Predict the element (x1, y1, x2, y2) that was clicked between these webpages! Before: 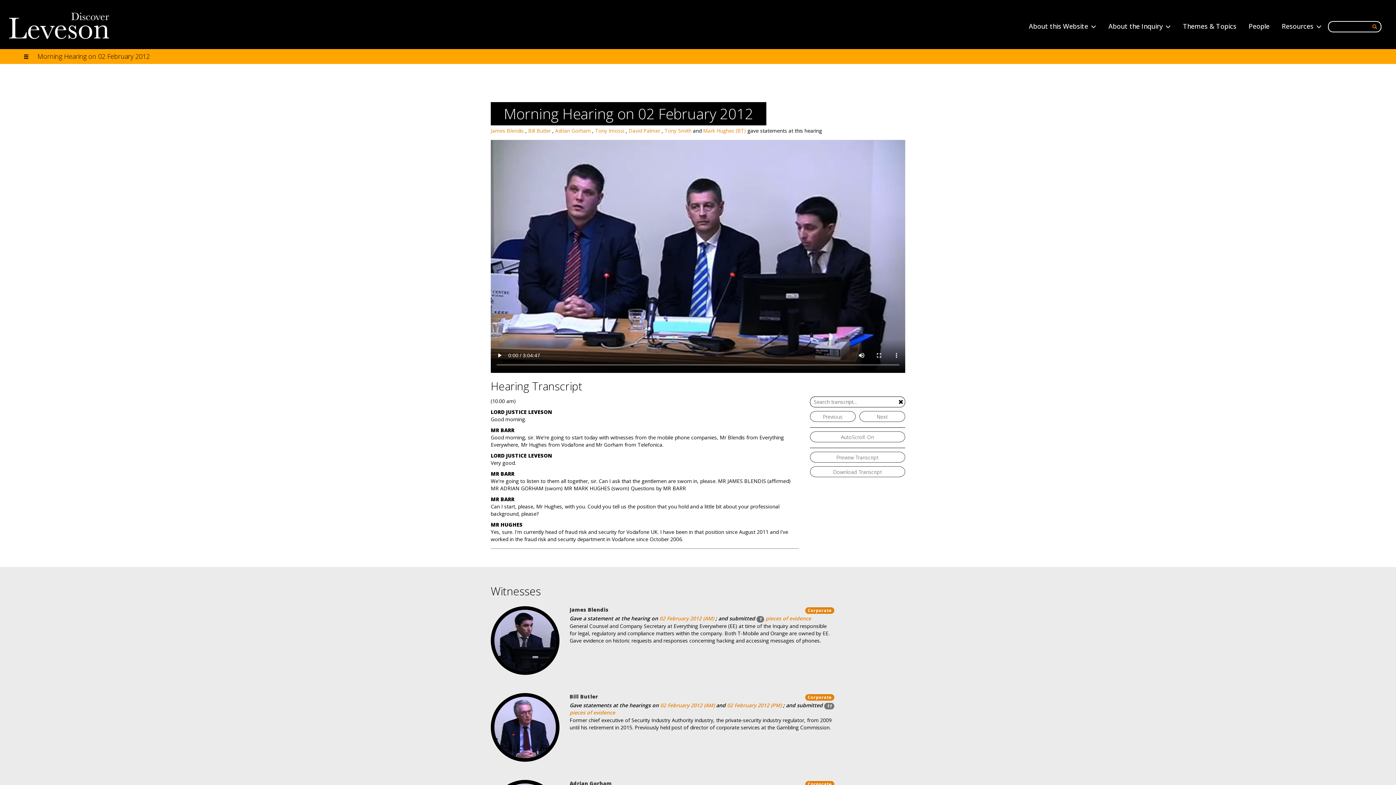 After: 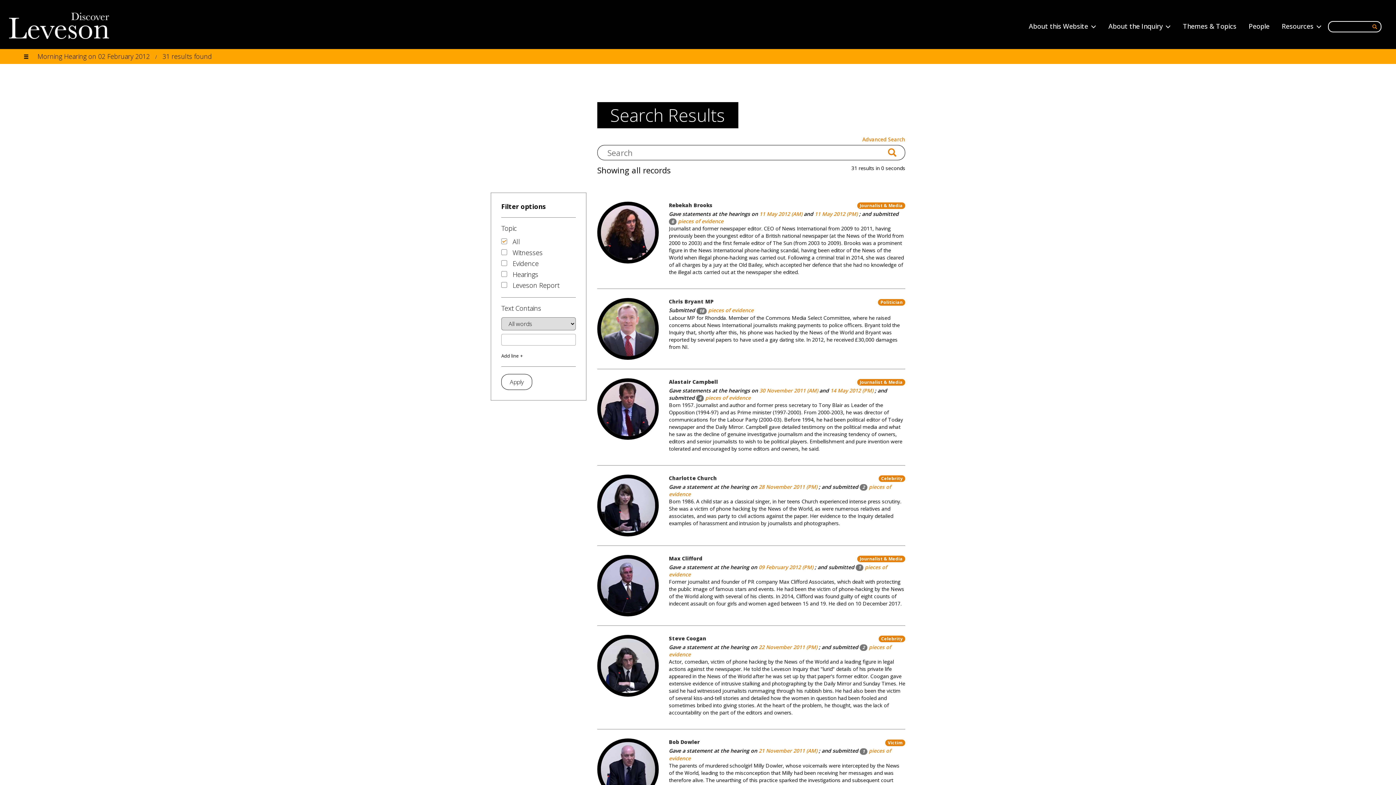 Action: bbox: (1370, 22, 1379, 30)